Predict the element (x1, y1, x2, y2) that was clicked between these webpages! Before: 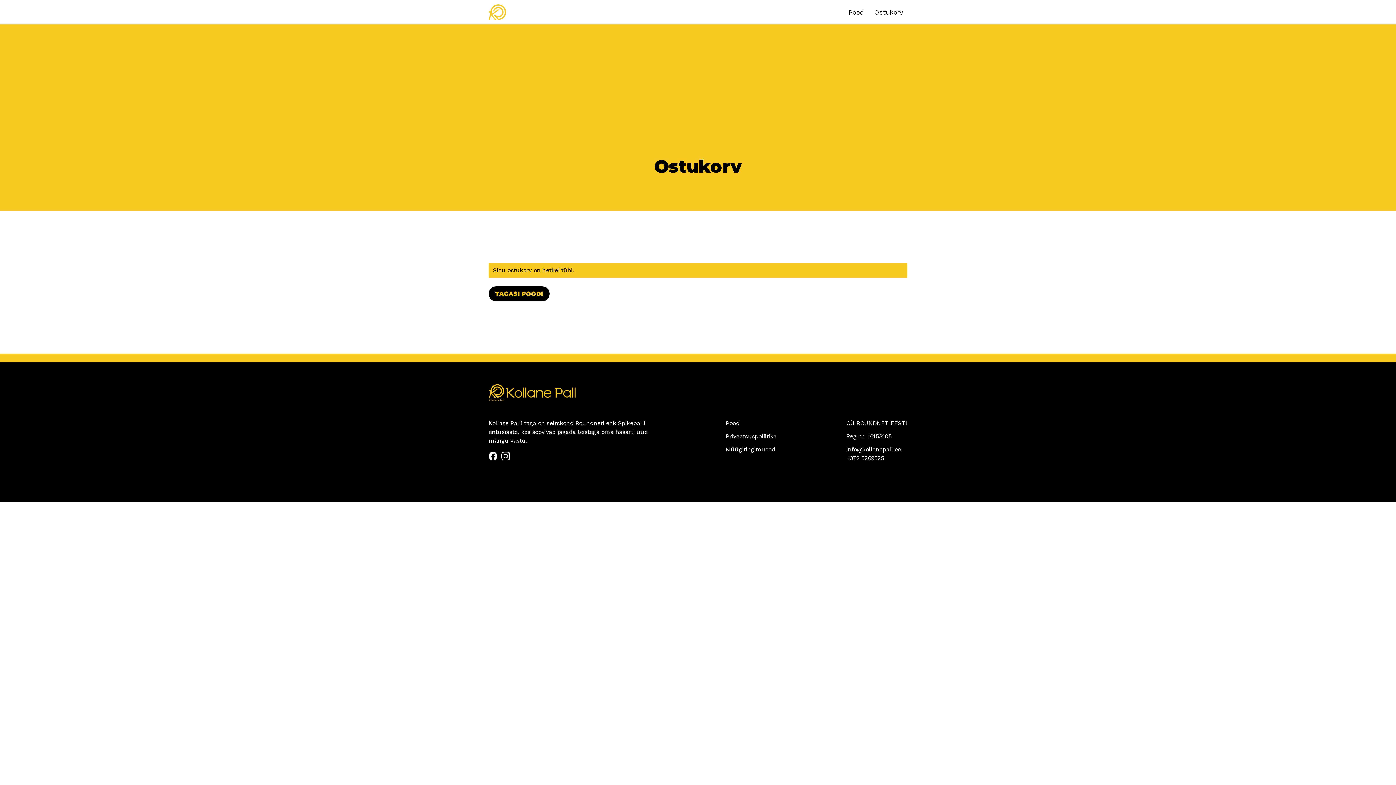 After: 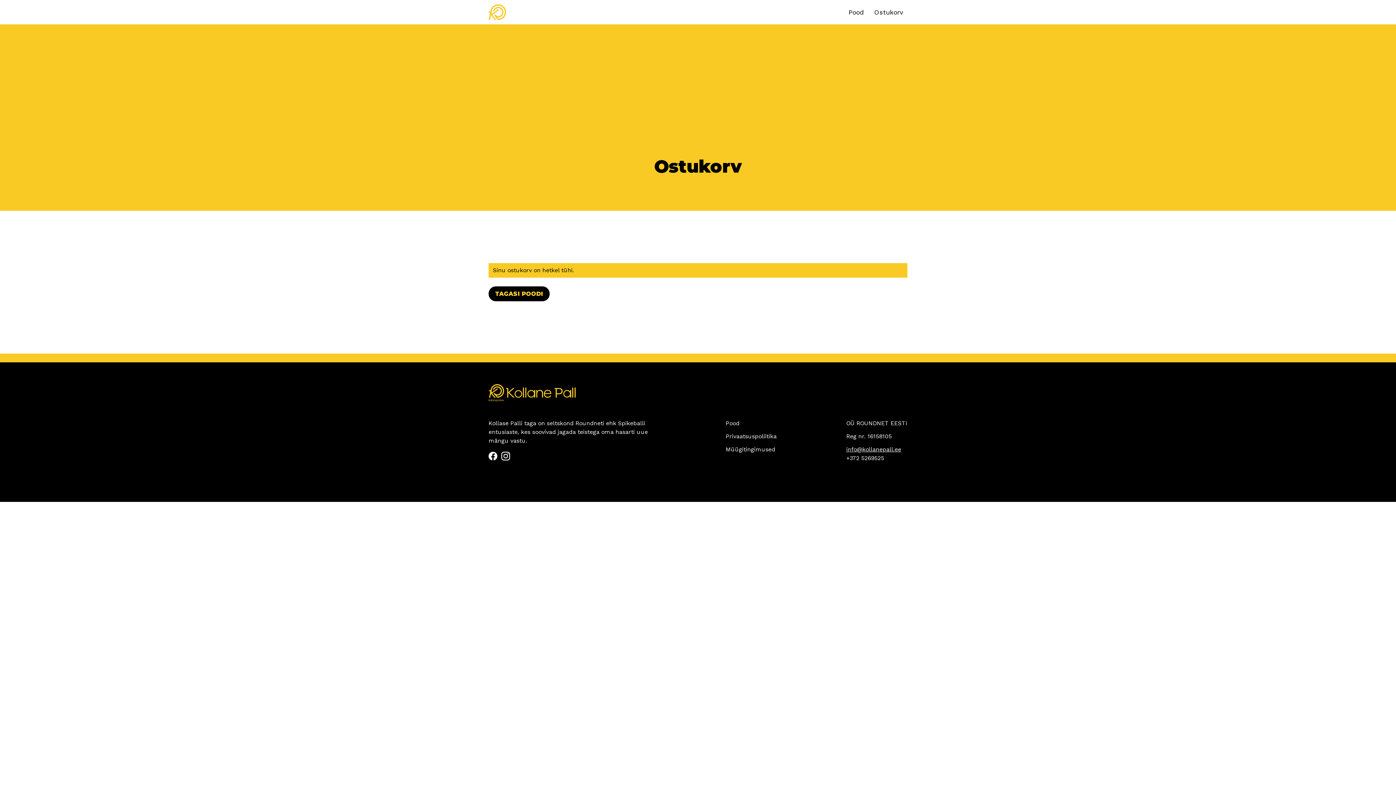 Action: label: Ostukorv bbox: (870, 2, 907, 22)